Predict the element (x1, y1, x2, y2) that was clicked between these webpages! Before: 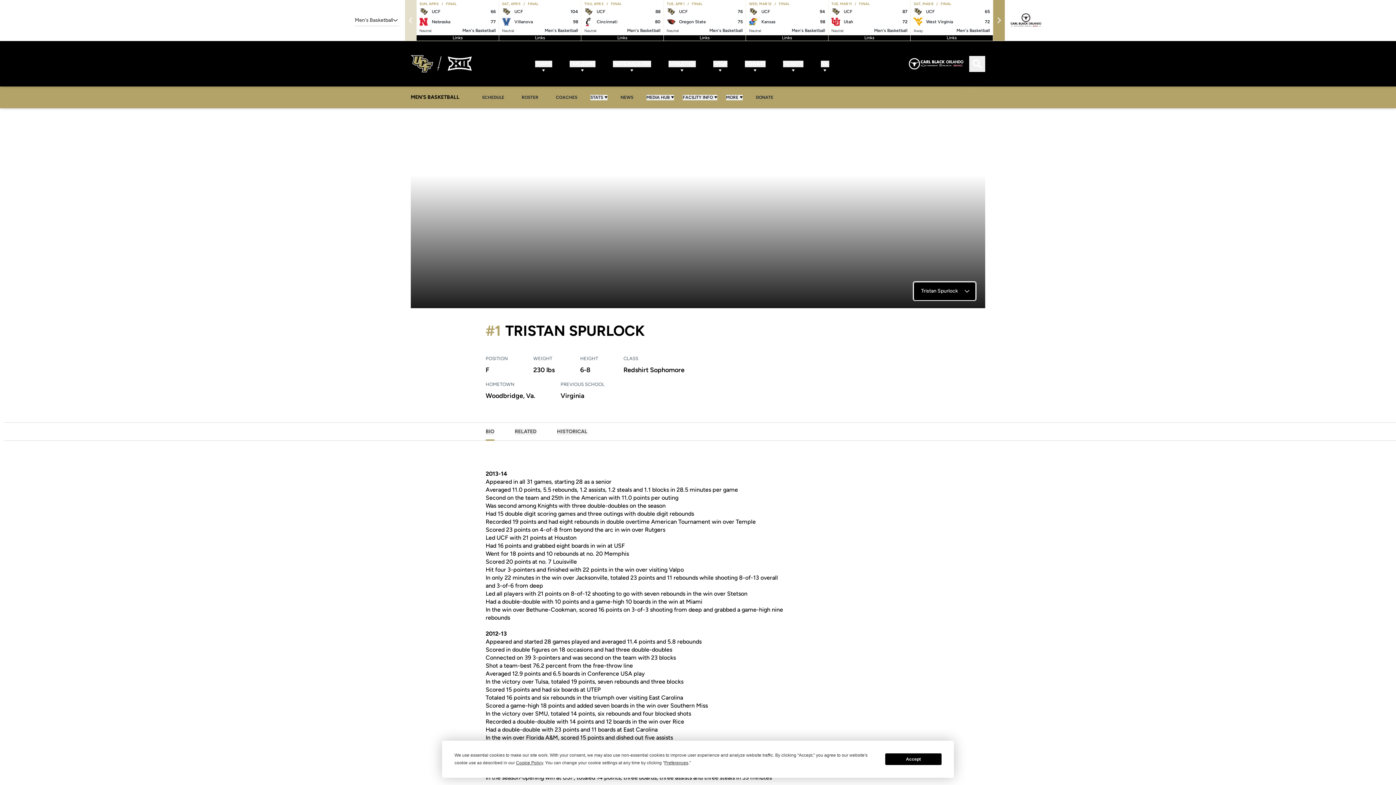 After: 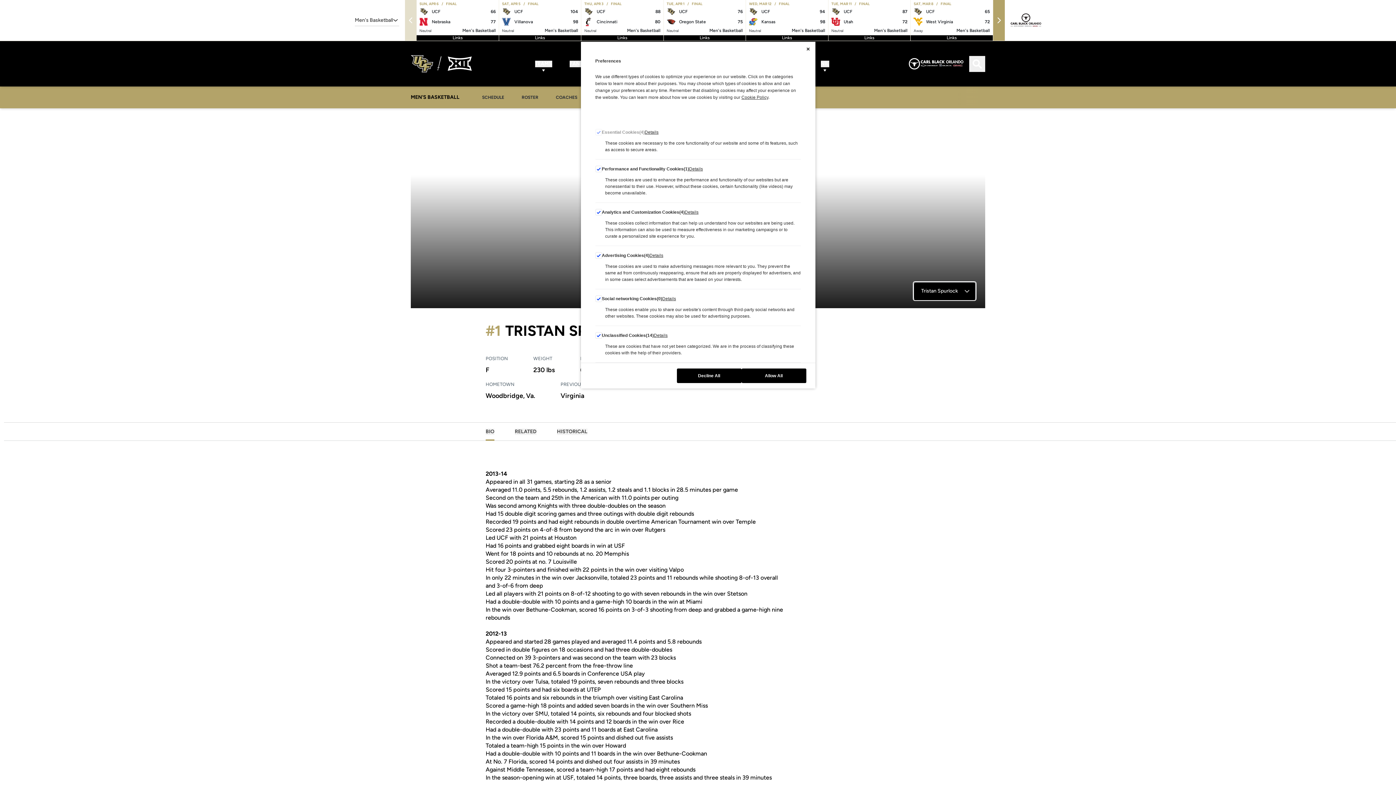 Action: label: Preferences bbox: (664, 760, 688, 765)